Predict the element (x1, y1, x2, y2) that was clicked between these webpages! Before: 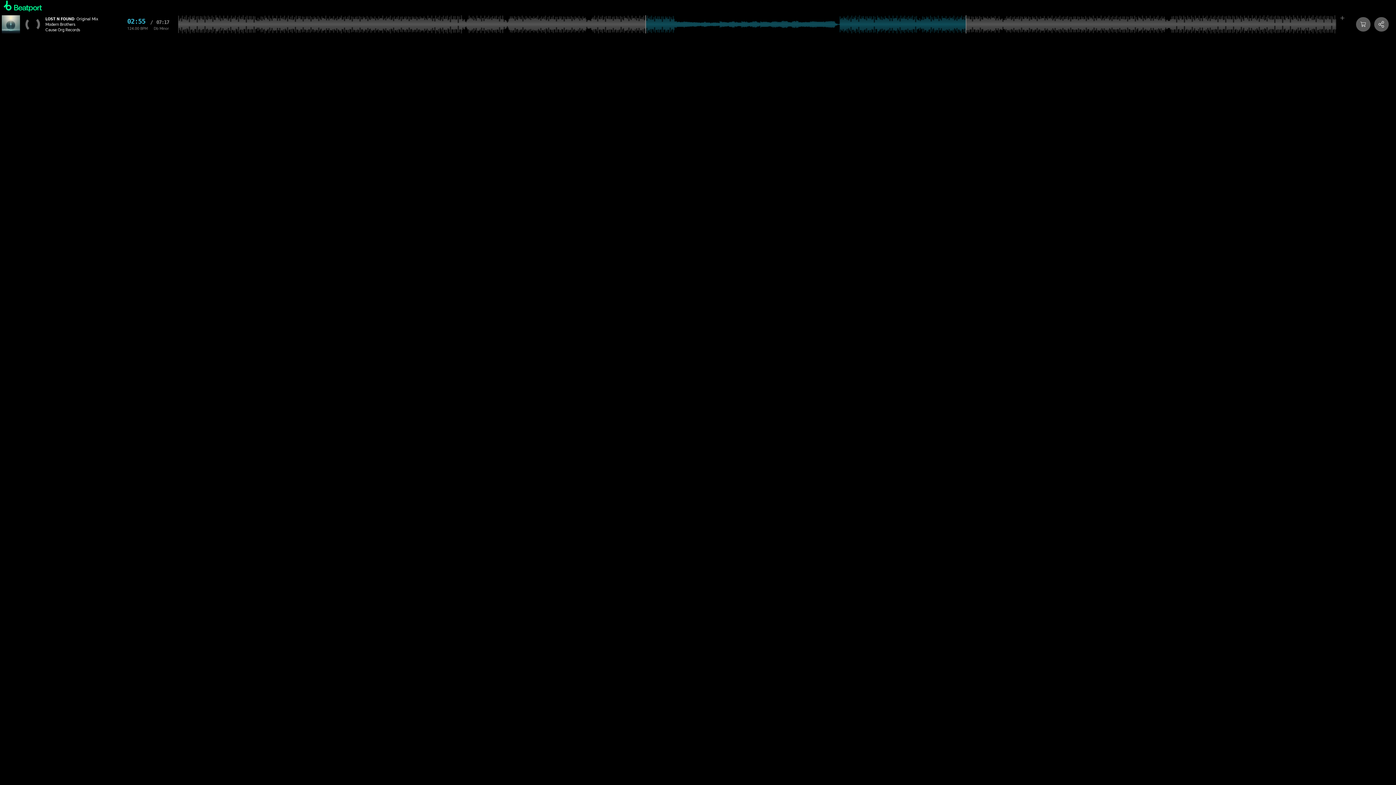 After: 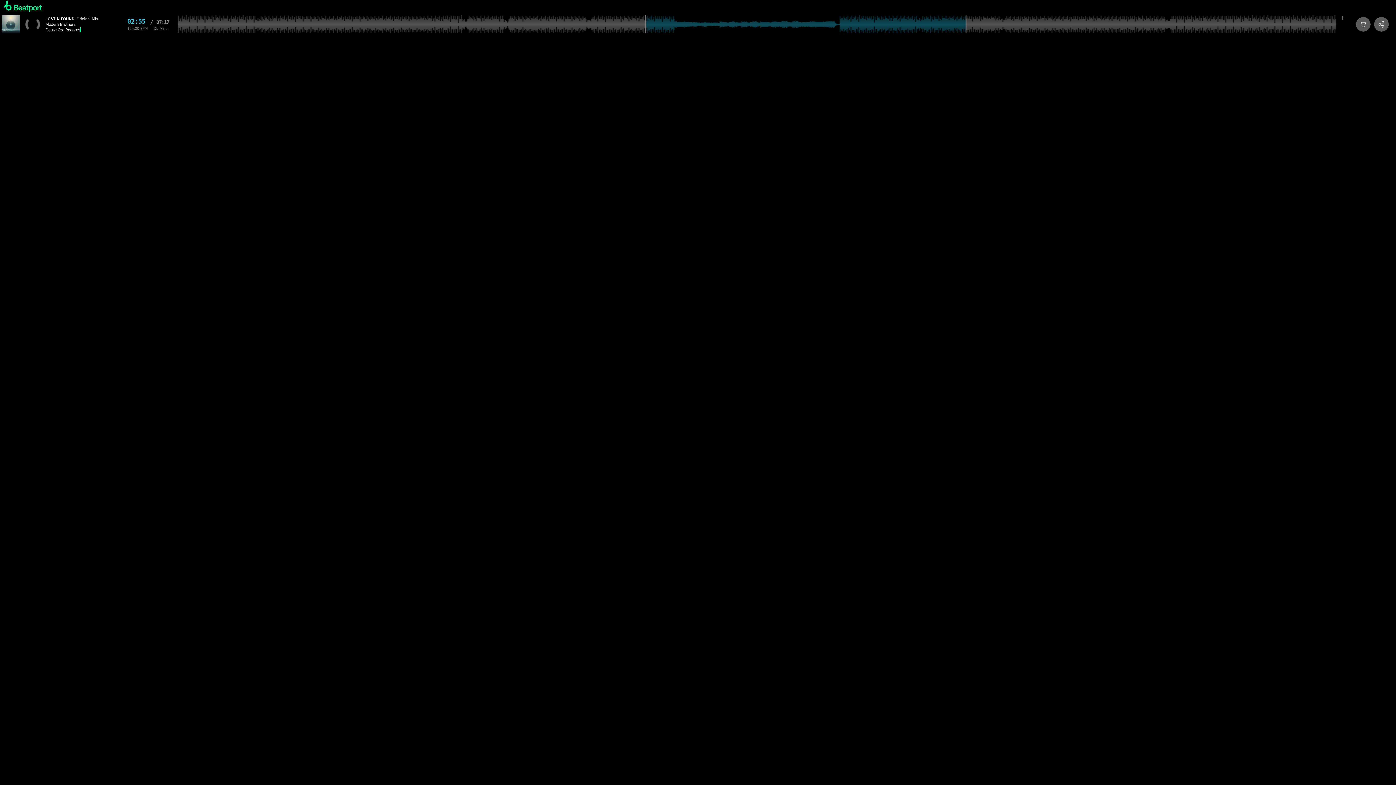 Action: label: Cause Org Records bbox: (45, 27, 80, 32)